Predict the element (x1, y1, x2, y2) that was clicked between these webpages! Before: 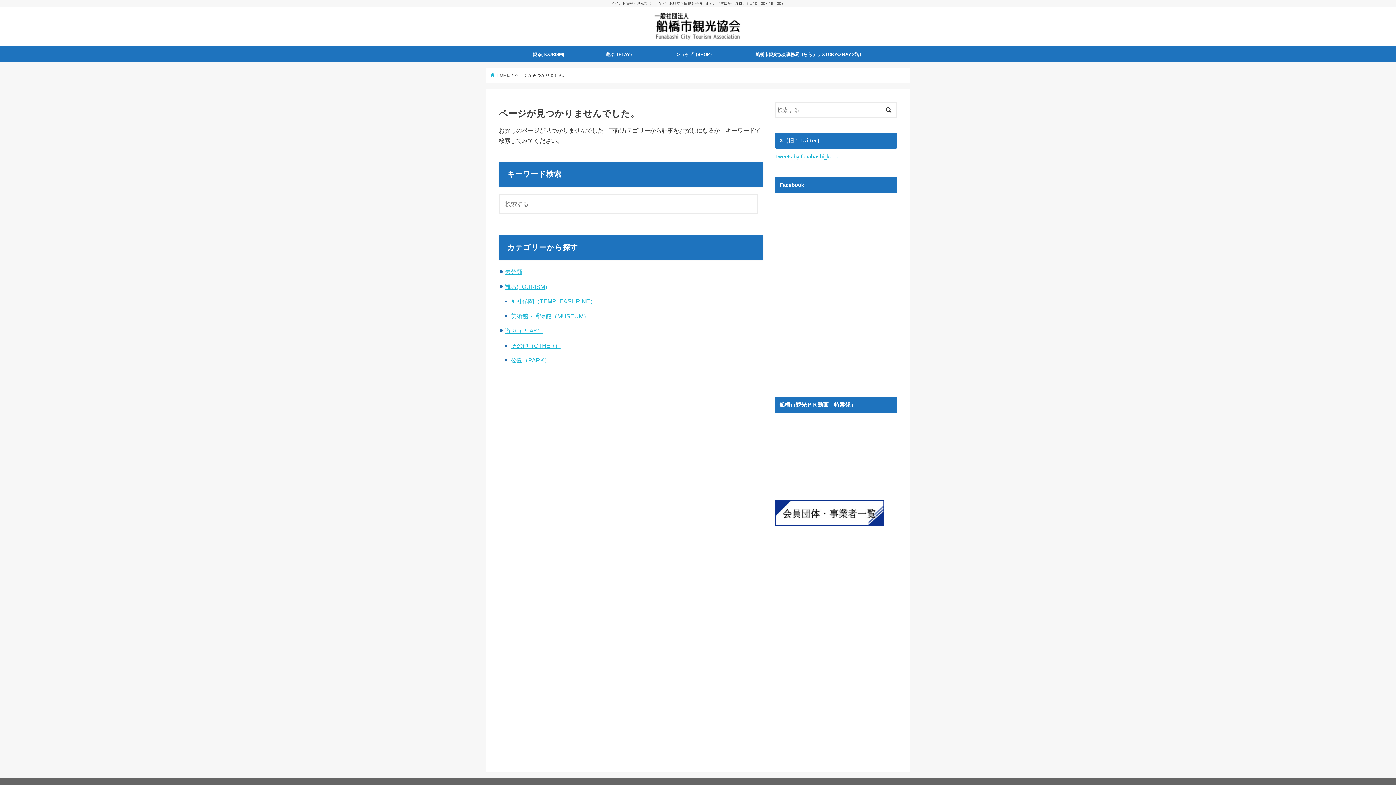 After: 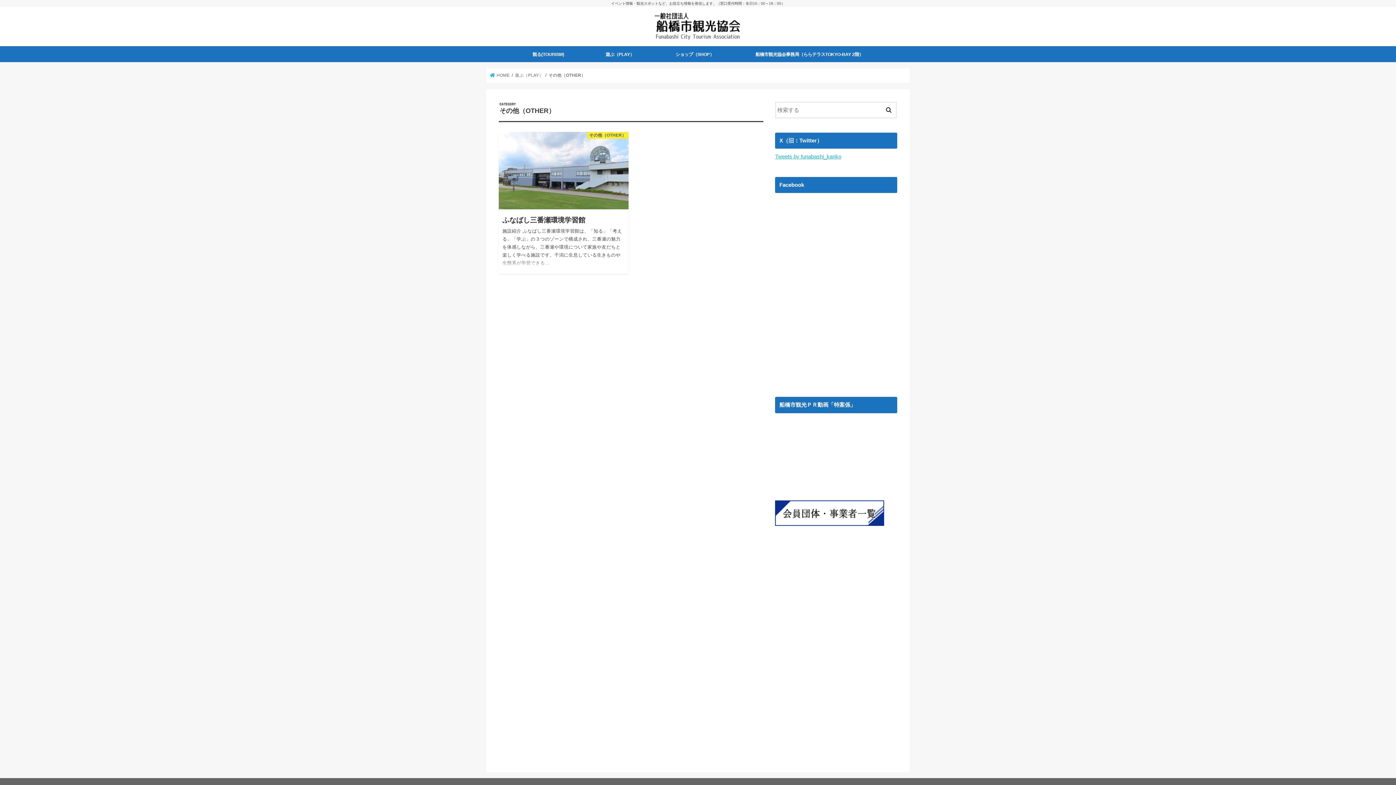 Action: bbox: (510, 342, 560, 348) label: その他（OTHER）